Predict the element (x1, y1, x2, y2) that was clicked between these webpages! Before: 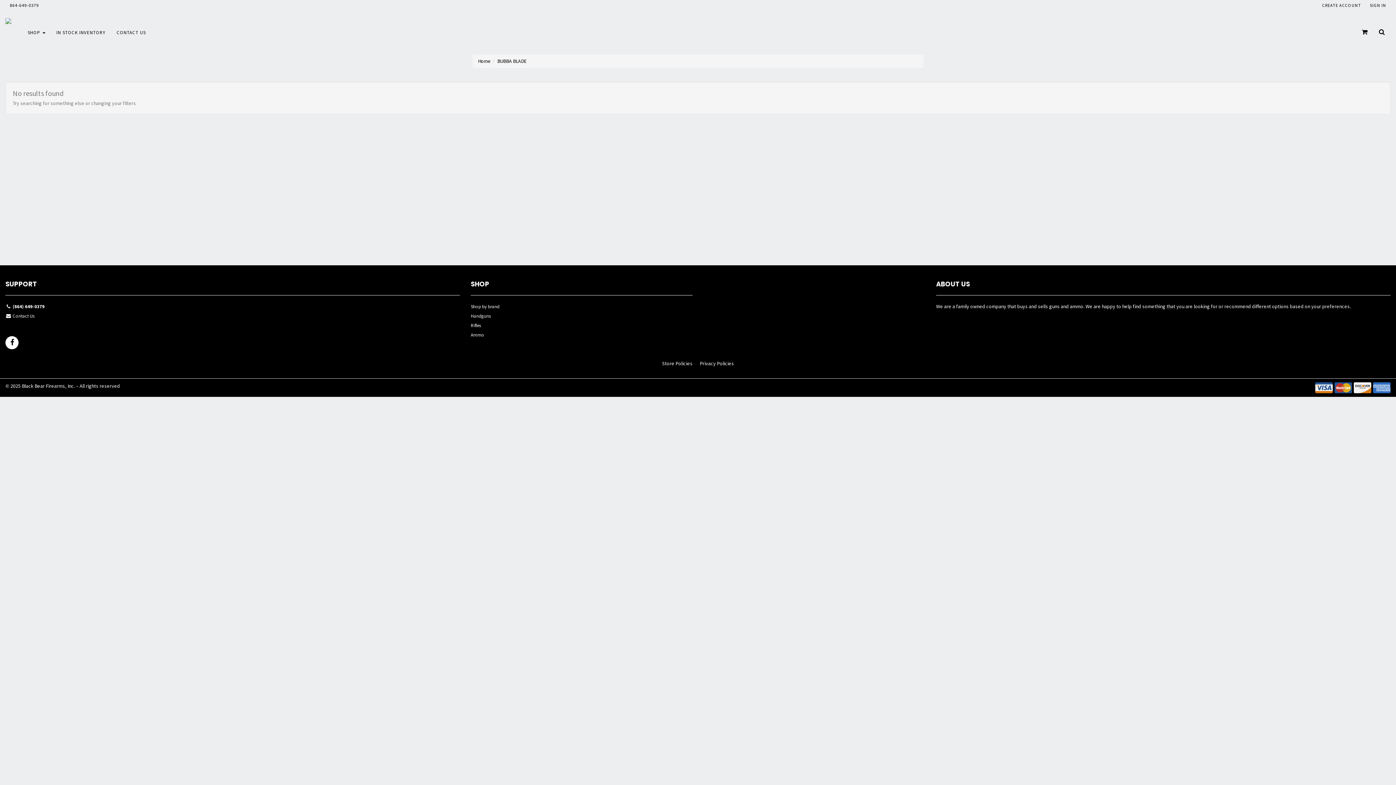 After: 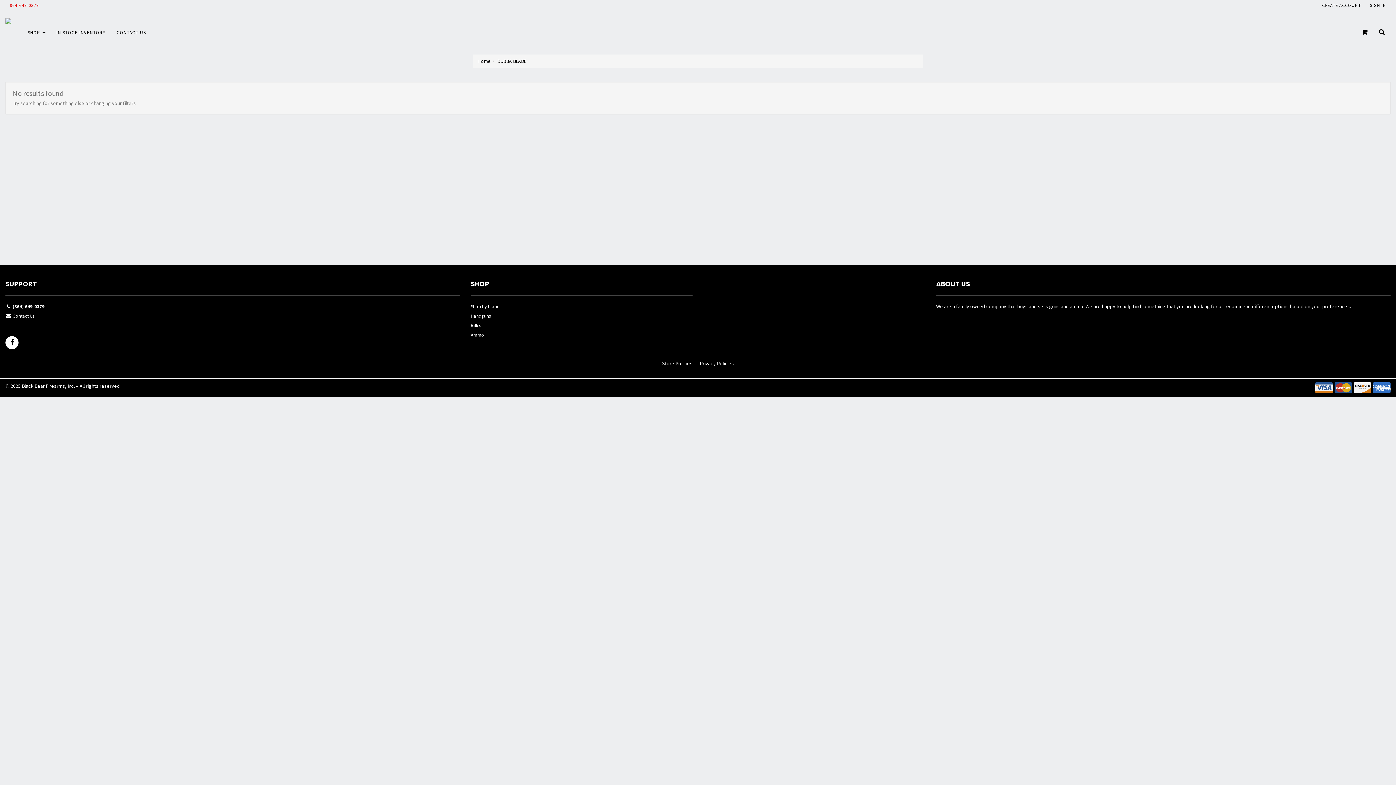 Action: bbox: (5, 0, 43, 10) label: 864-649-0379